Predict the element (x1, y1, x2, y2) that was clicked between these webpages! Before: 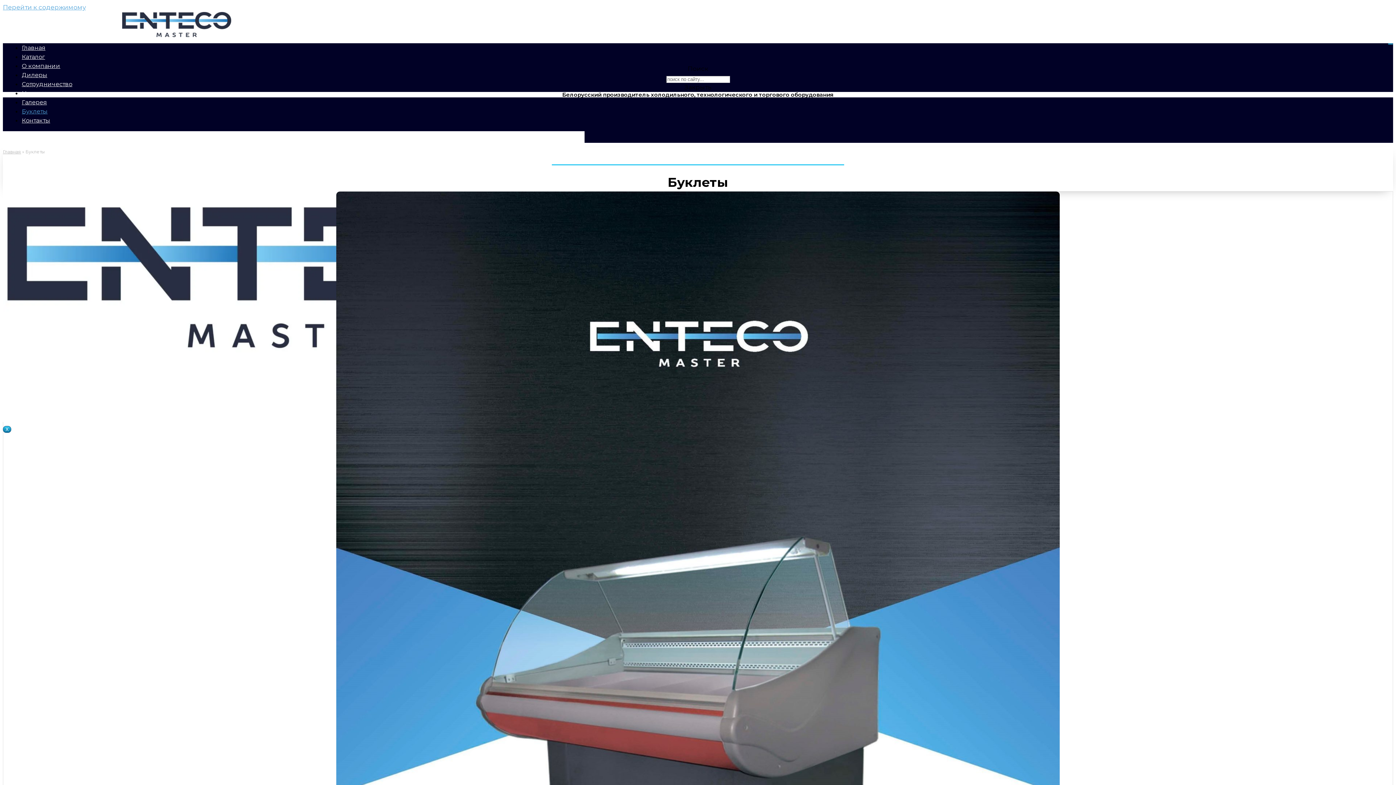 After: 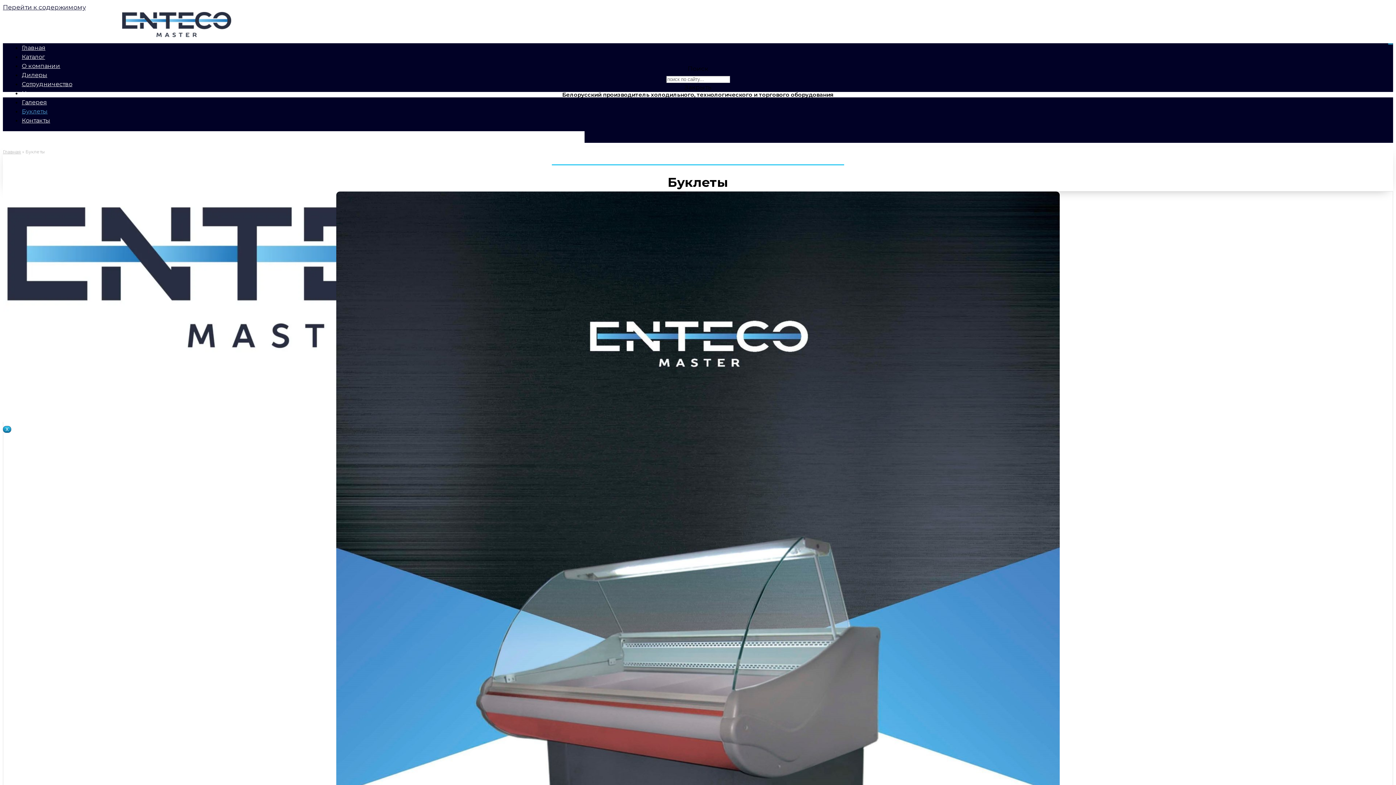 Action: label: Перейти к содержимому bbox: (2, 3, 85, 10)